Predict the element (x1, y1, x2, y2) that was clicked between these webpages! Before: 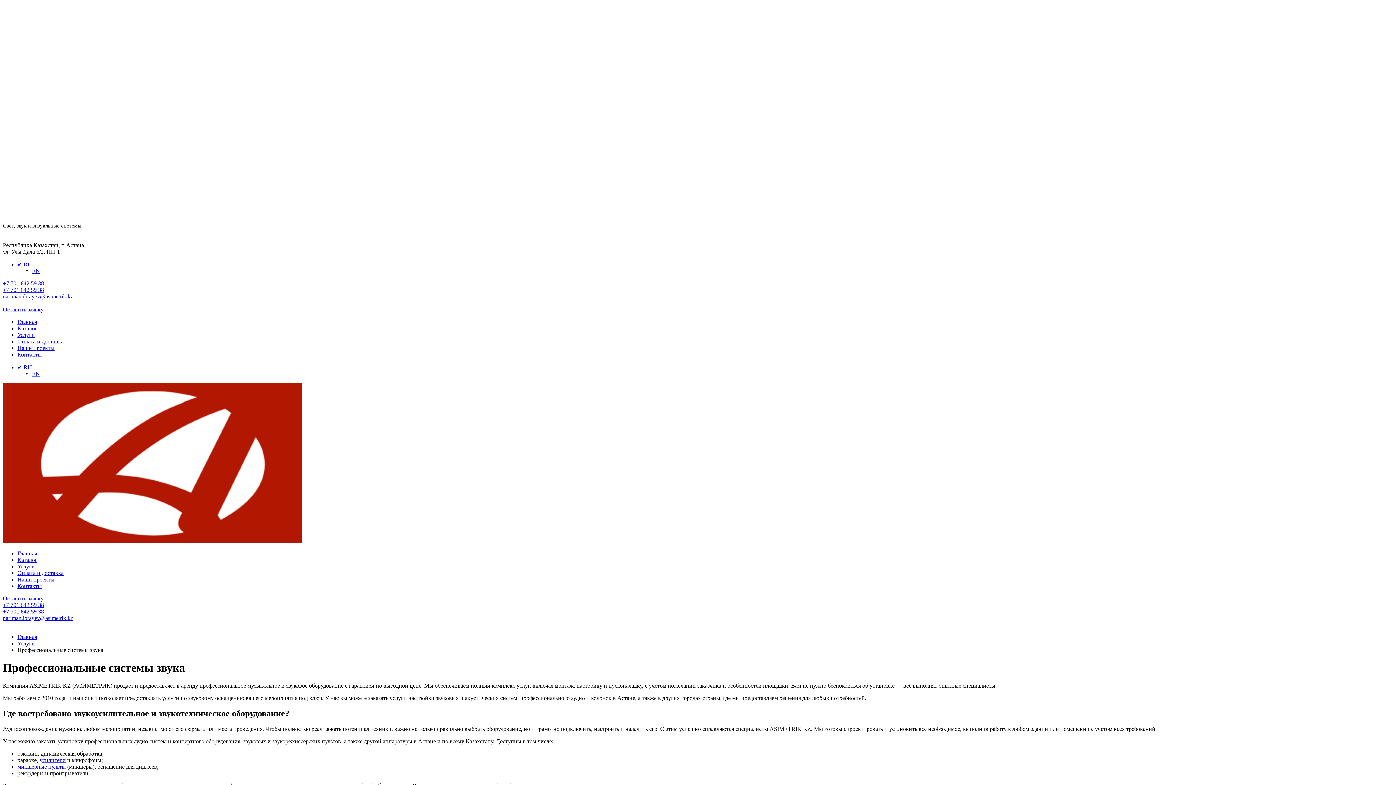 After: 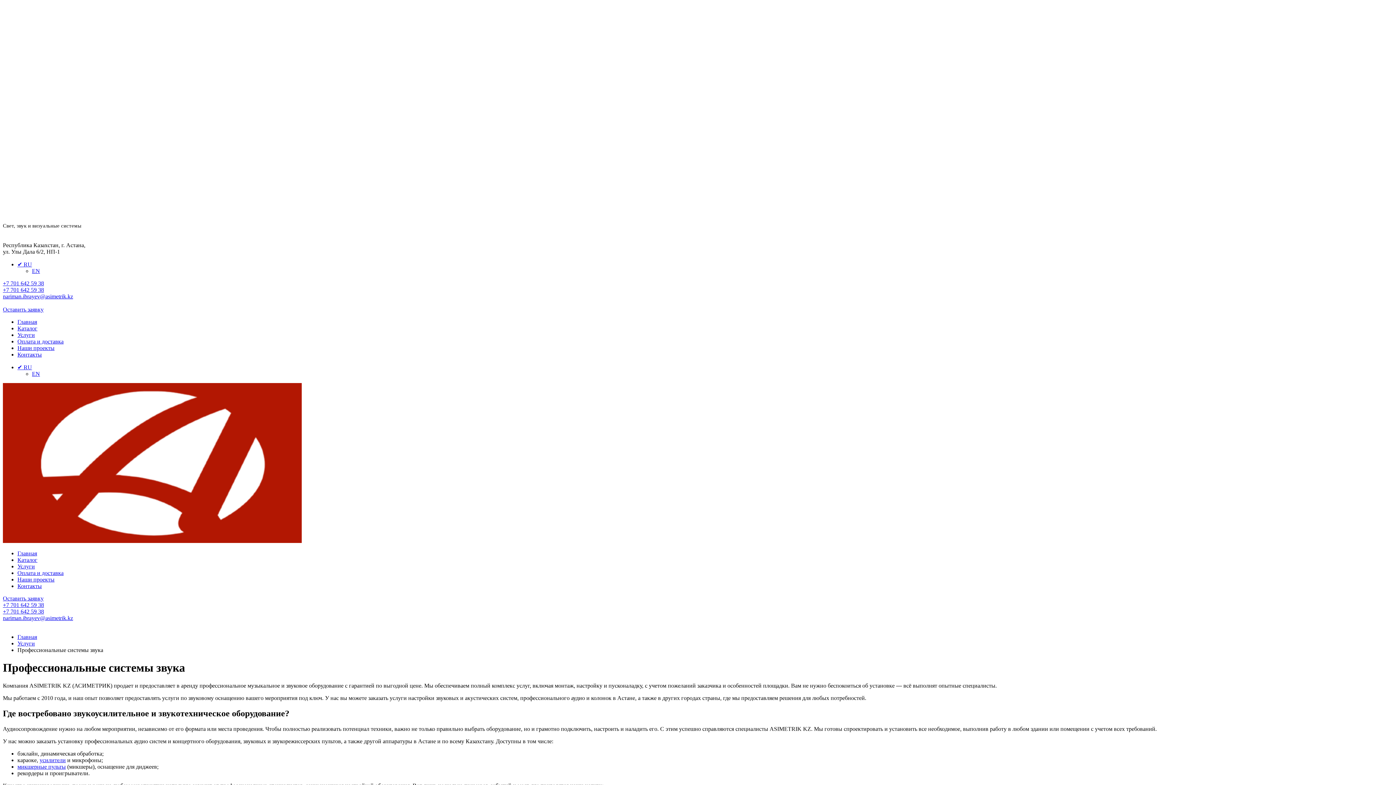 Action: label: Оставить заявку bbox: (2, 306, 43, 312)